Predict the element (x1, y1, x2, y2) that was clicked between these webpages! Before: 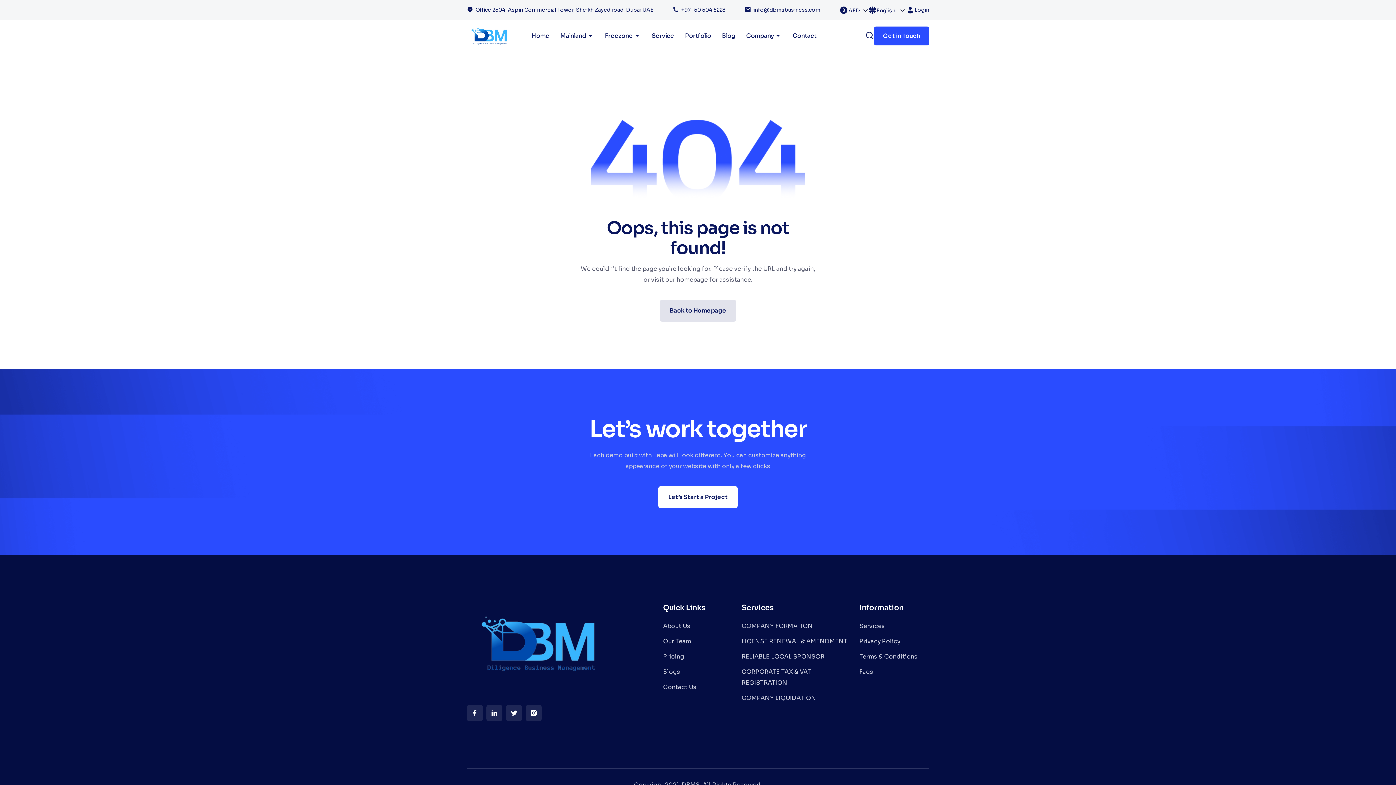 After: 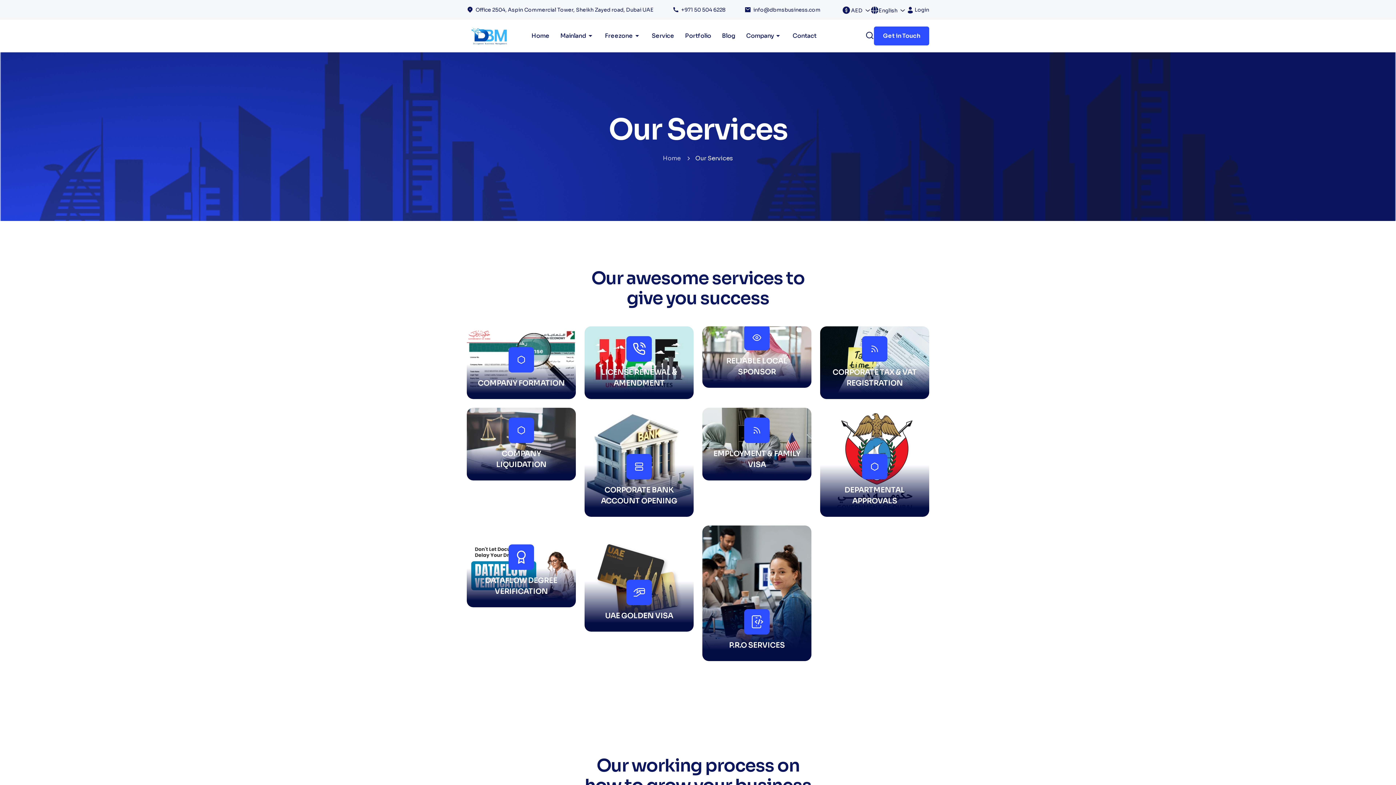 Action: bbox: (646, 19, 679, 52) label: Service